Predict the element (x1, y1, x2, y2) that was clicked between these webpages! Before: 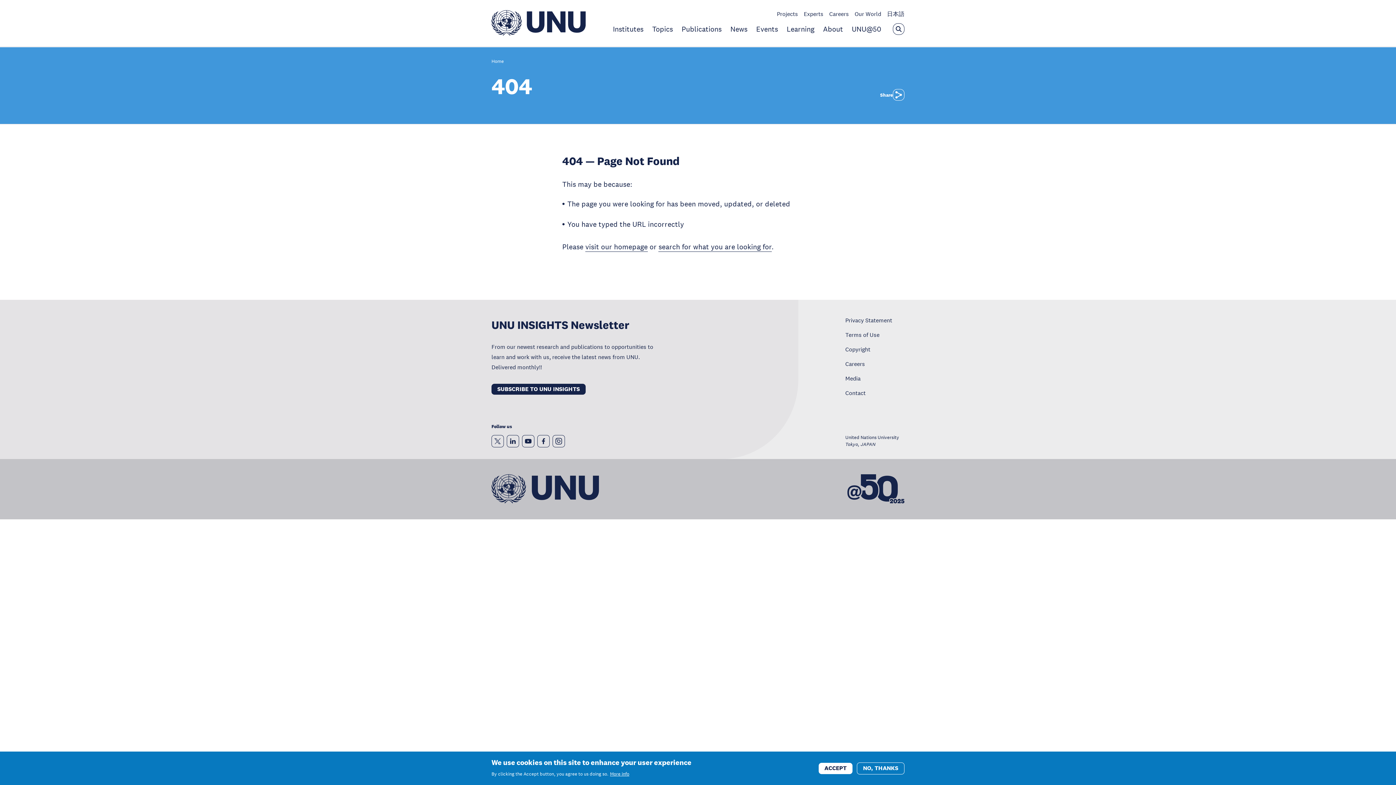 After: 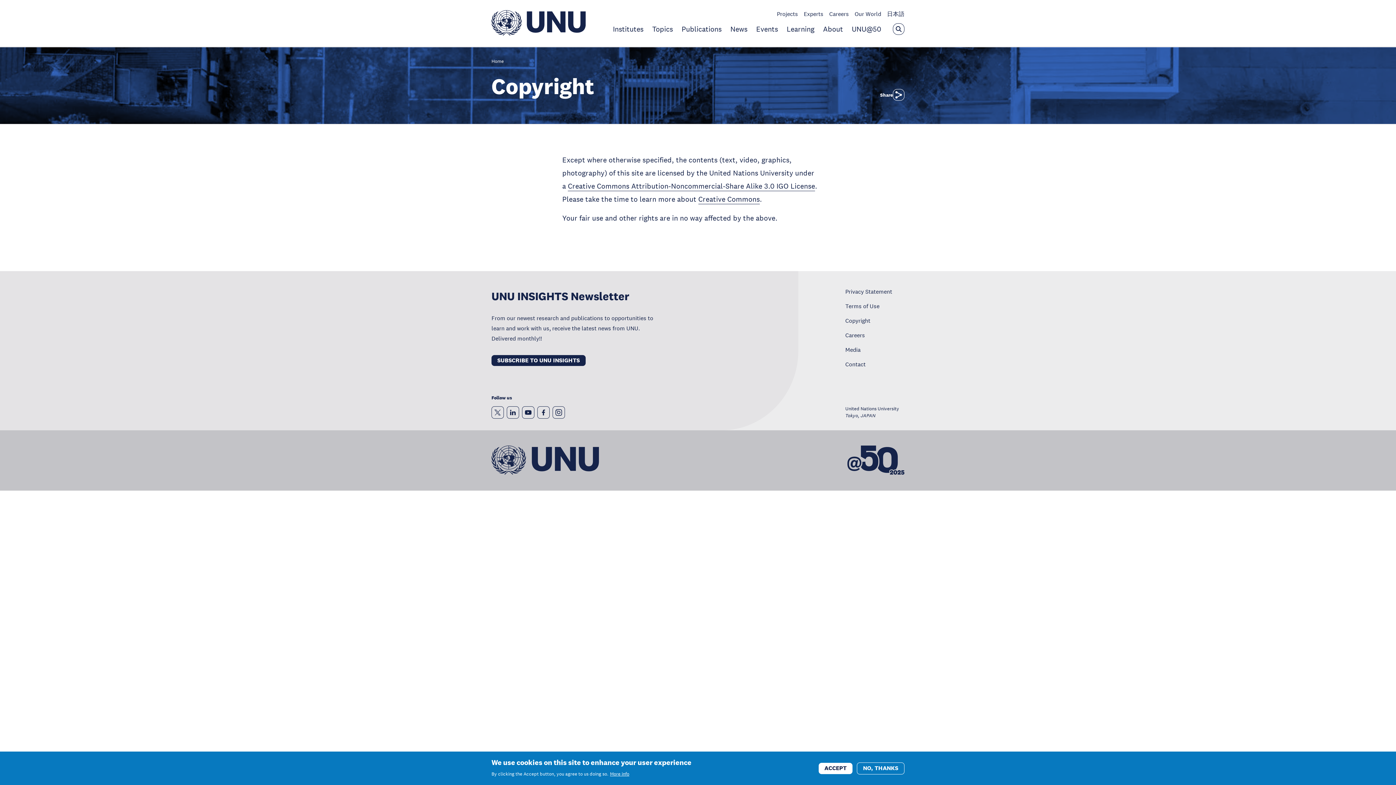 Action: label: Copyright bbox: (845, 345, 870, 353)